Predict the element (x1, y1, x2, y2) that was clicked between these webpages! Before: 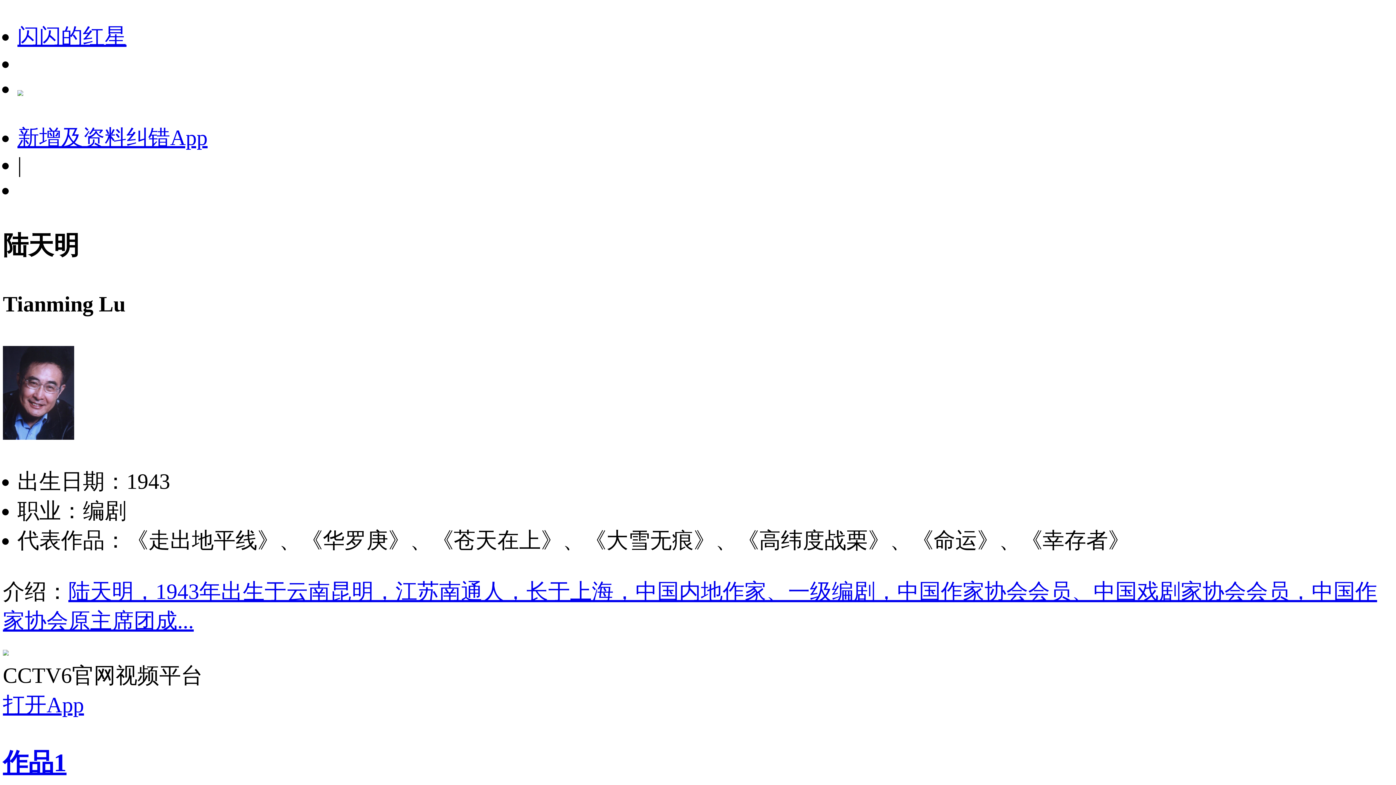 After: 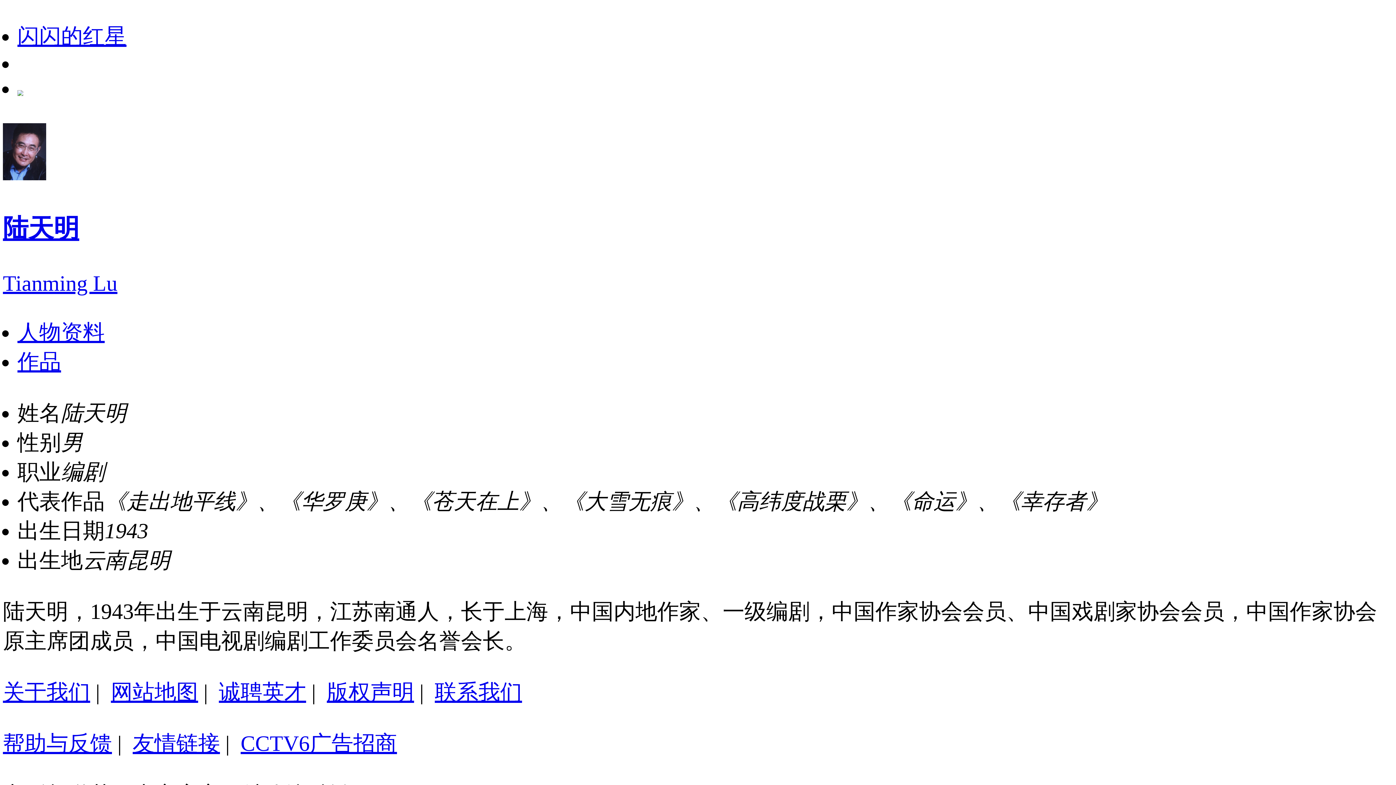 Action: bbox: (2, 420, 74, 444)